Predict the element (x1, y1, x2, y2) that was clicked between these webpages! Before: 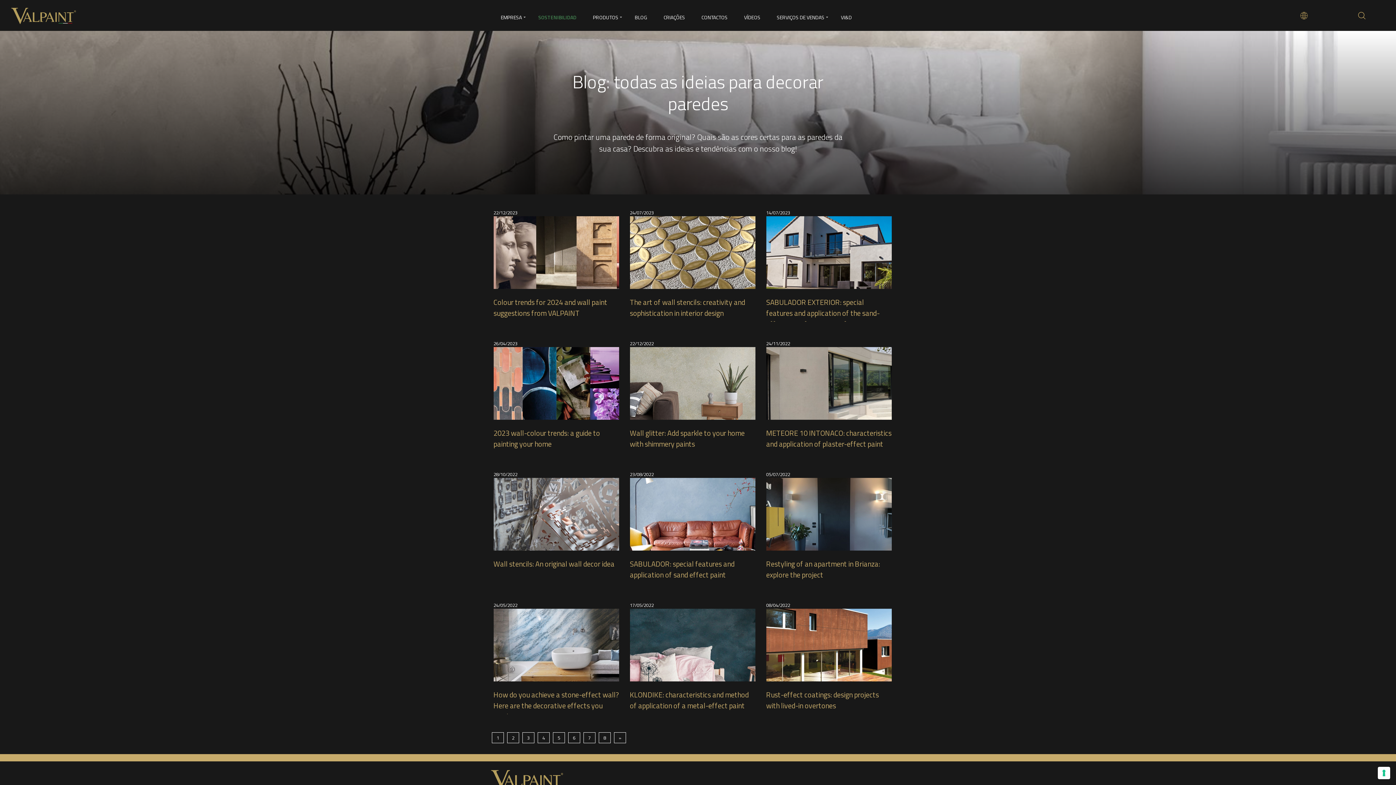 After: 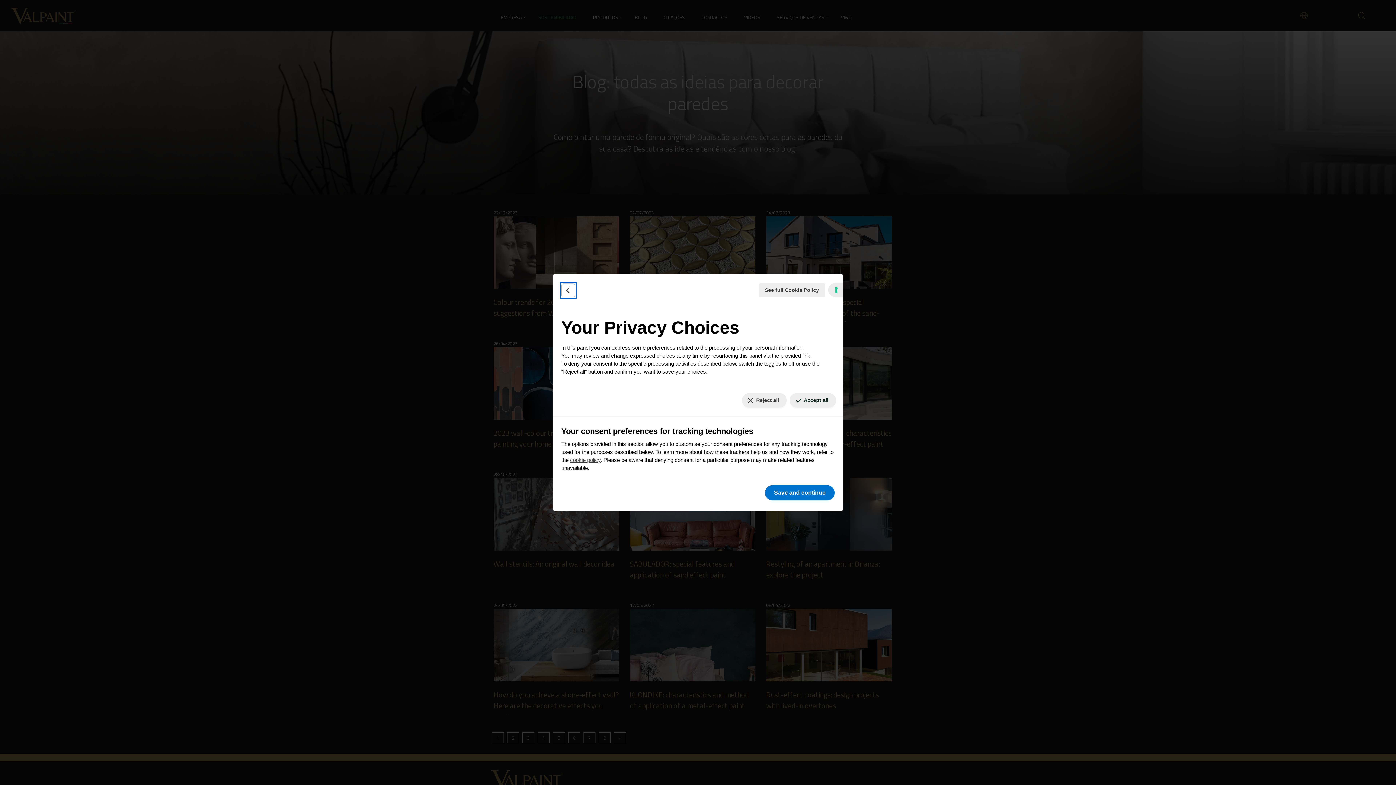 Action: label: Your consent preferences for tracking technologies bbox: (1378, 767, 1390, 779)